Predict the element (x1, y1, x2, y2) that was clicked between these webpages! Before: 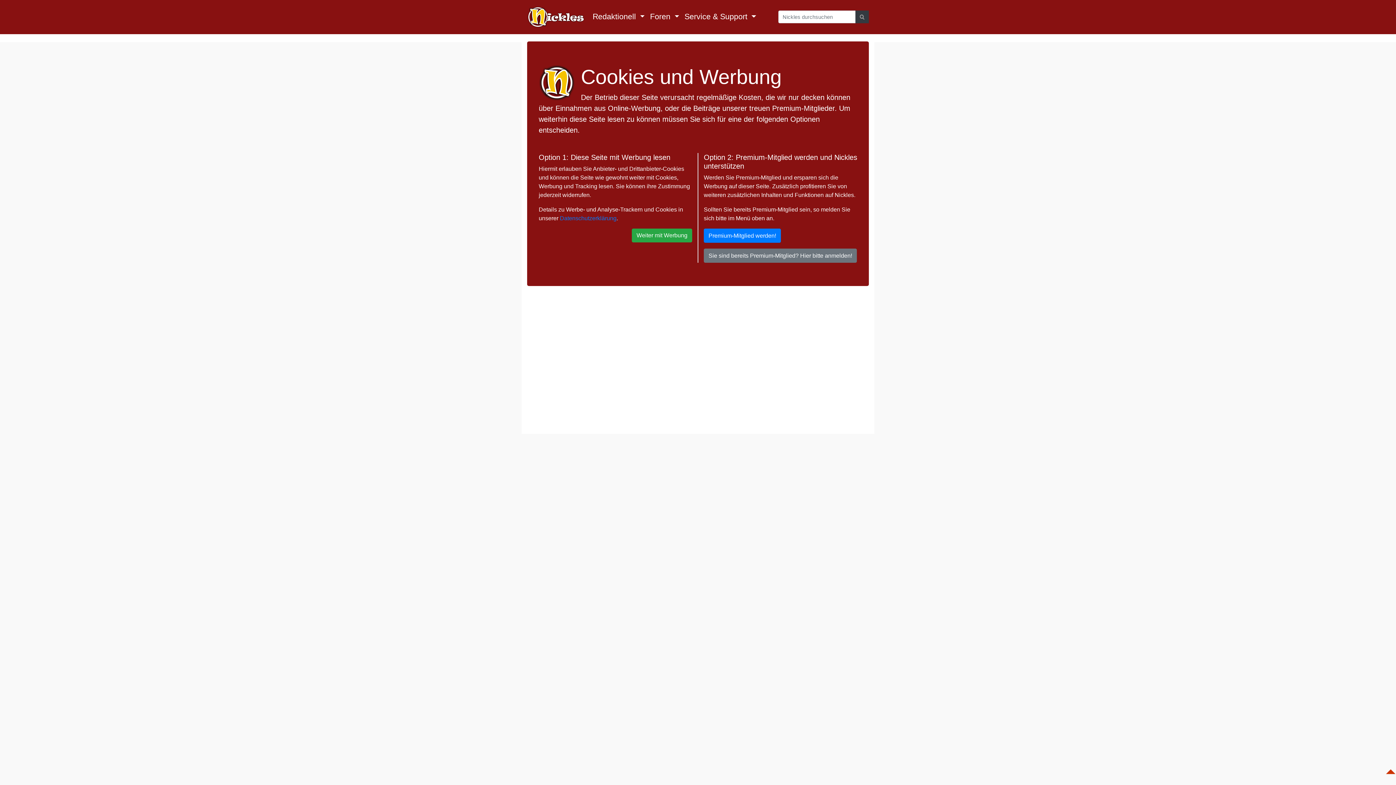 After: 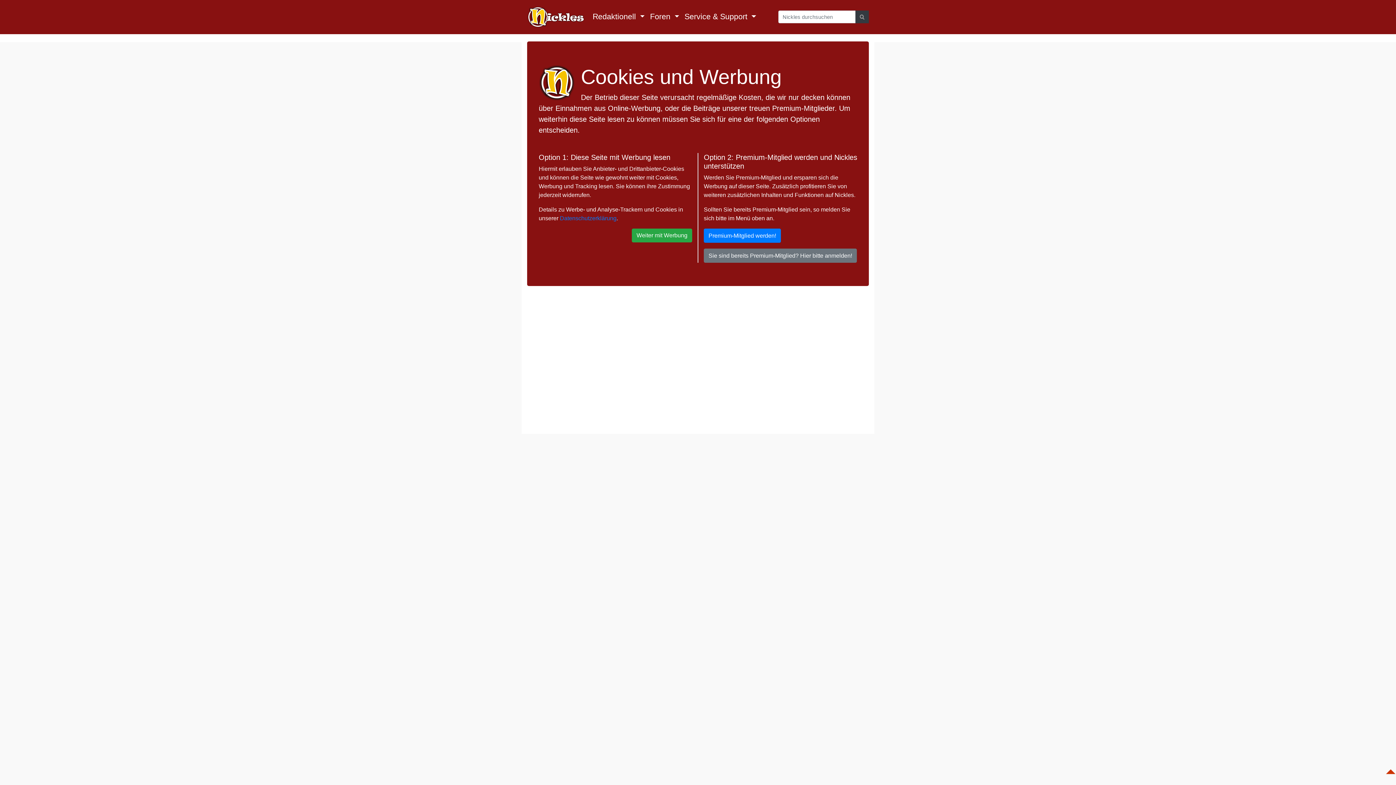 Action: bbox: (1385, 765, 1396, 771)